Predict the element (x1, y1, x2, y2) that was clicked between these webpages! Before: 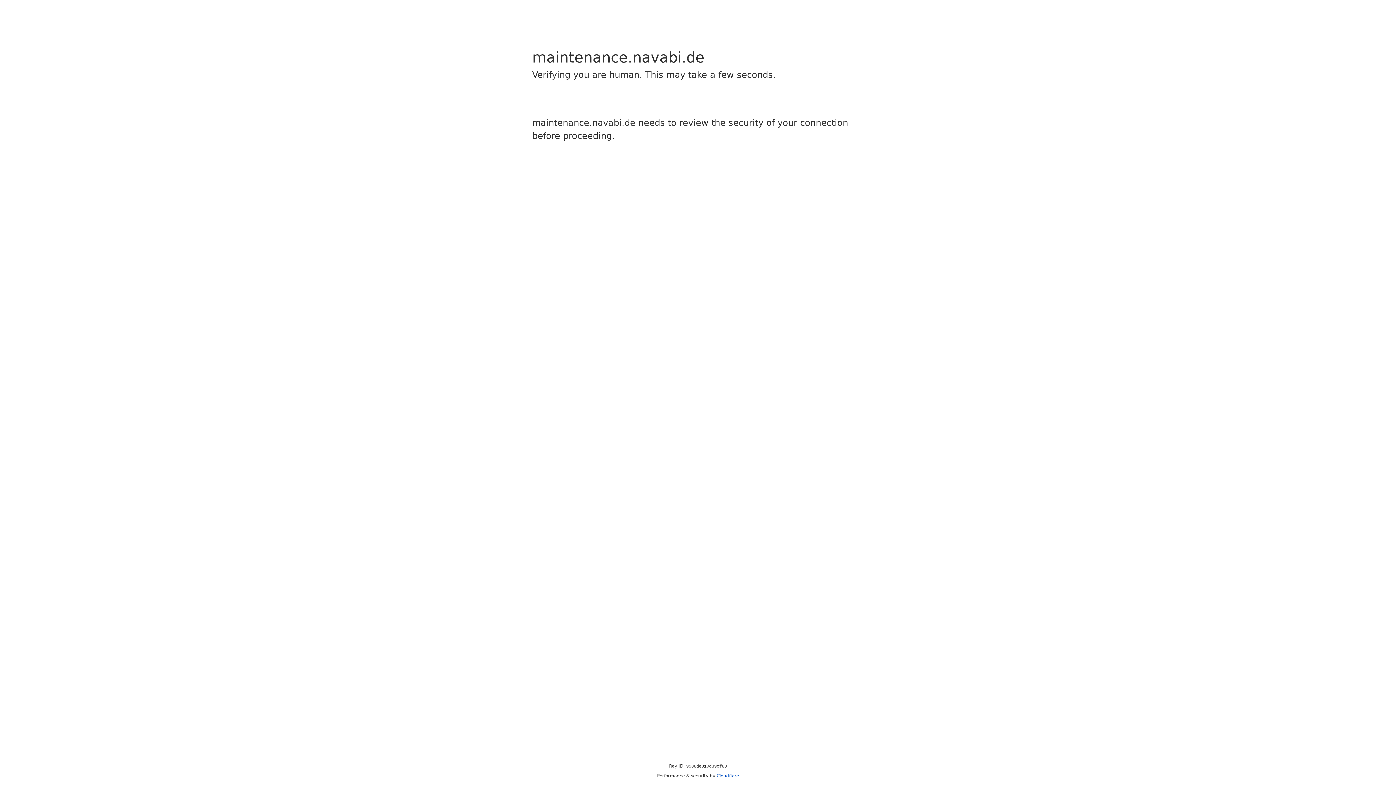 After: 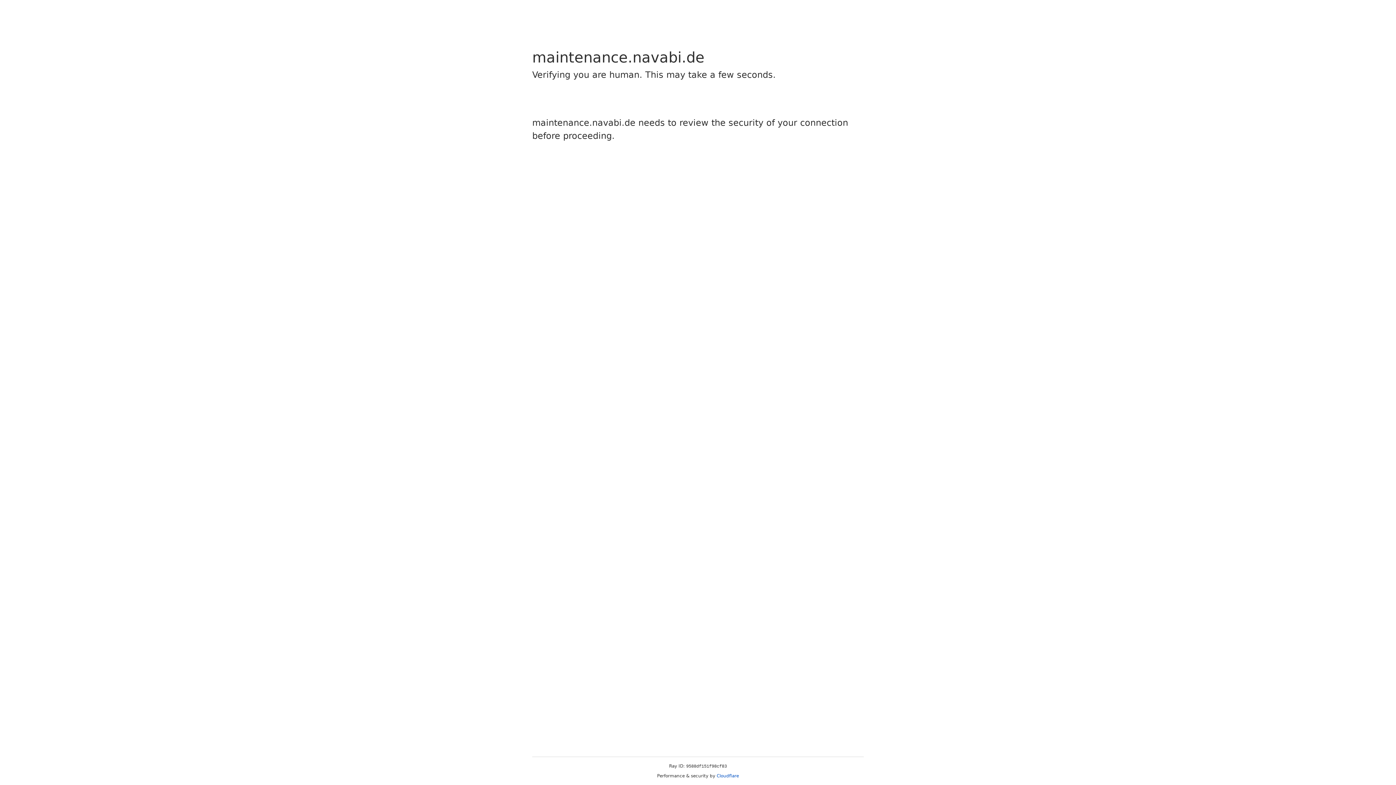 Action: bbox: (716, 773, 739, 778) label: Cloudflare